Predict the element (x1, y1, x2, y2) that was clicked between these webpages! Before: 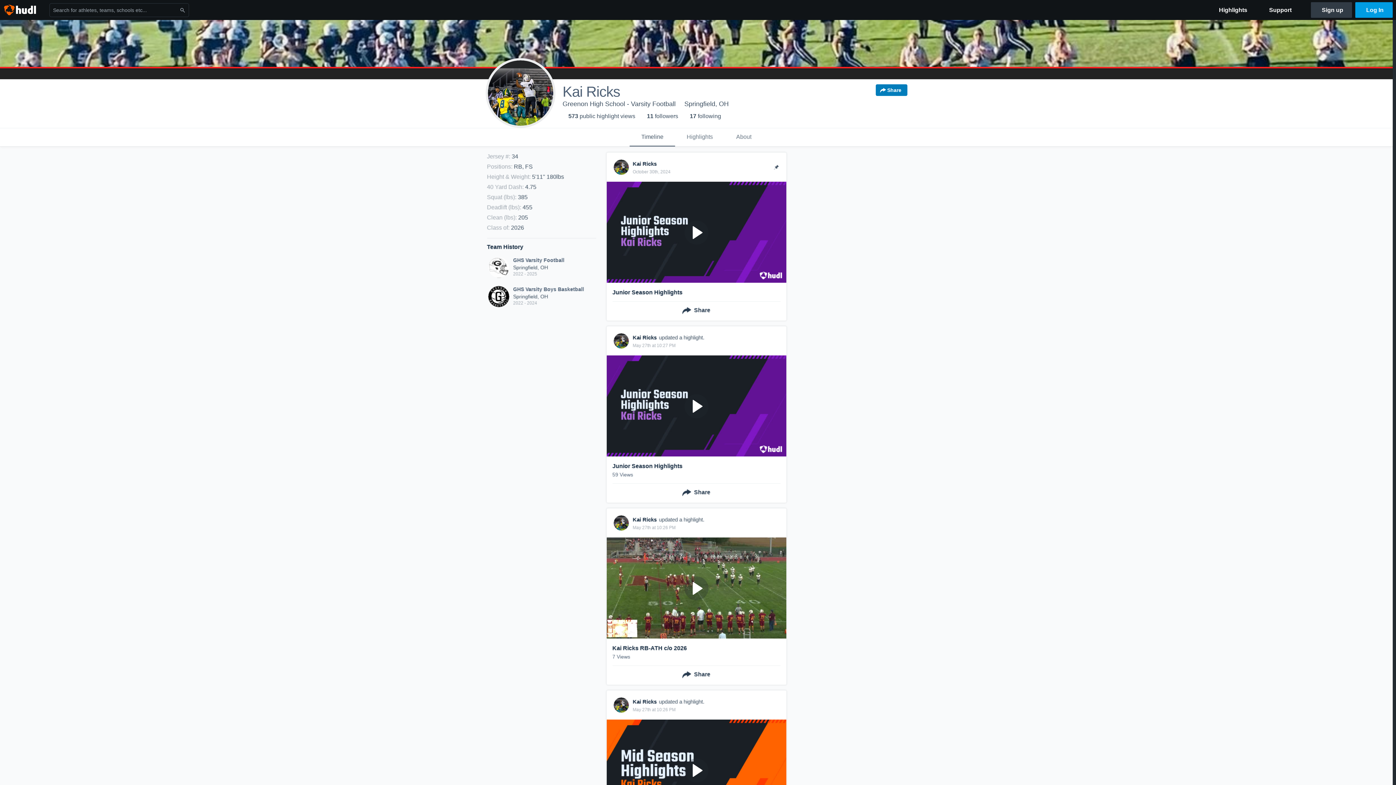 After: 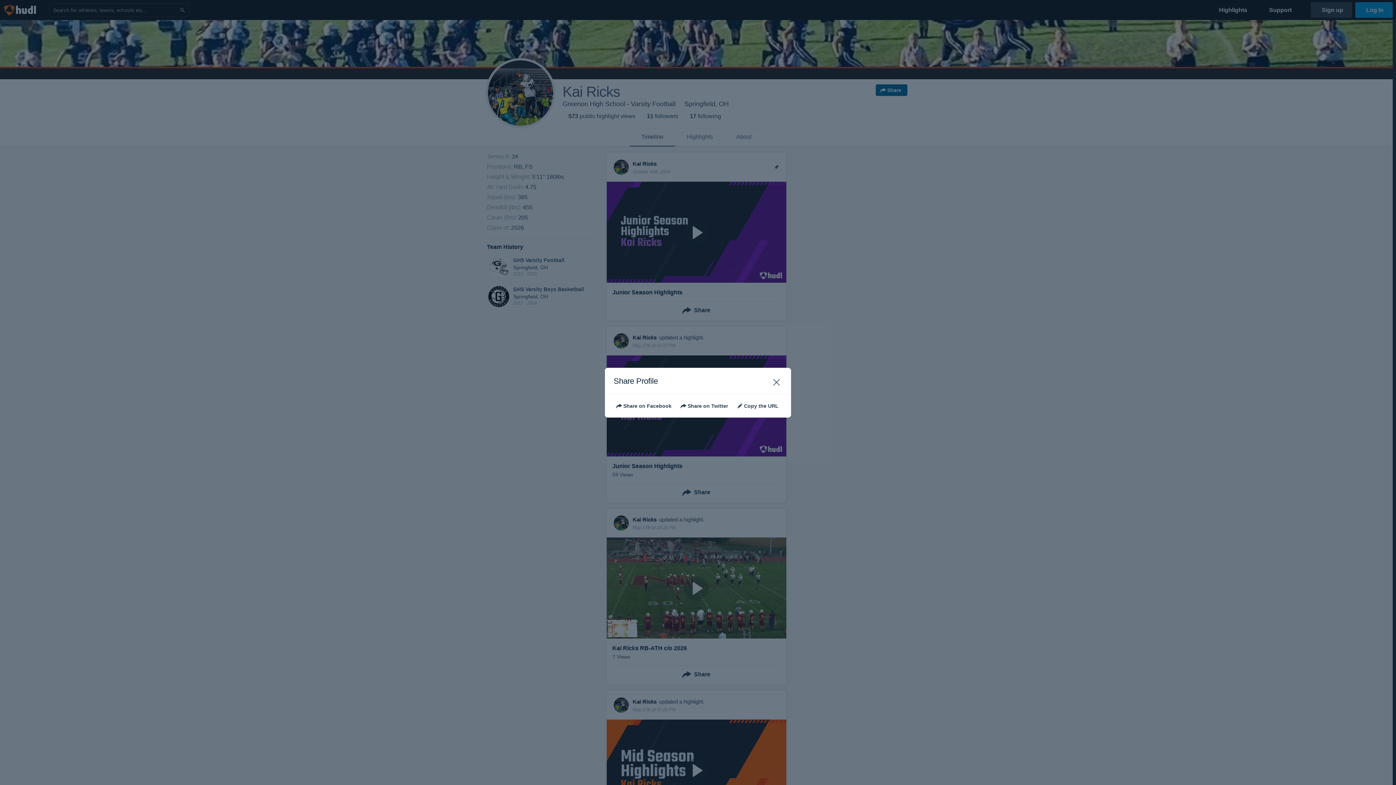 Action: label: Share bbox: (875, 84, 907, 96)